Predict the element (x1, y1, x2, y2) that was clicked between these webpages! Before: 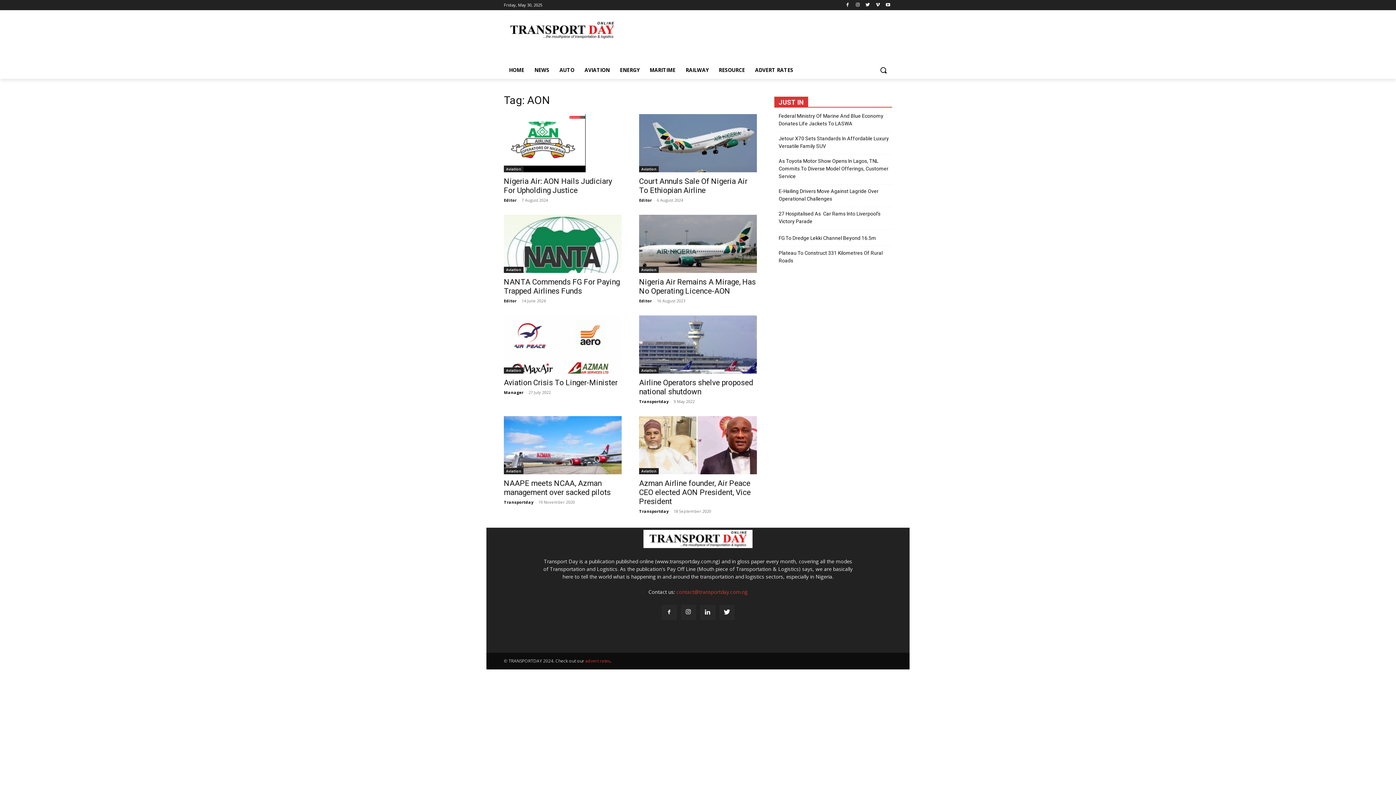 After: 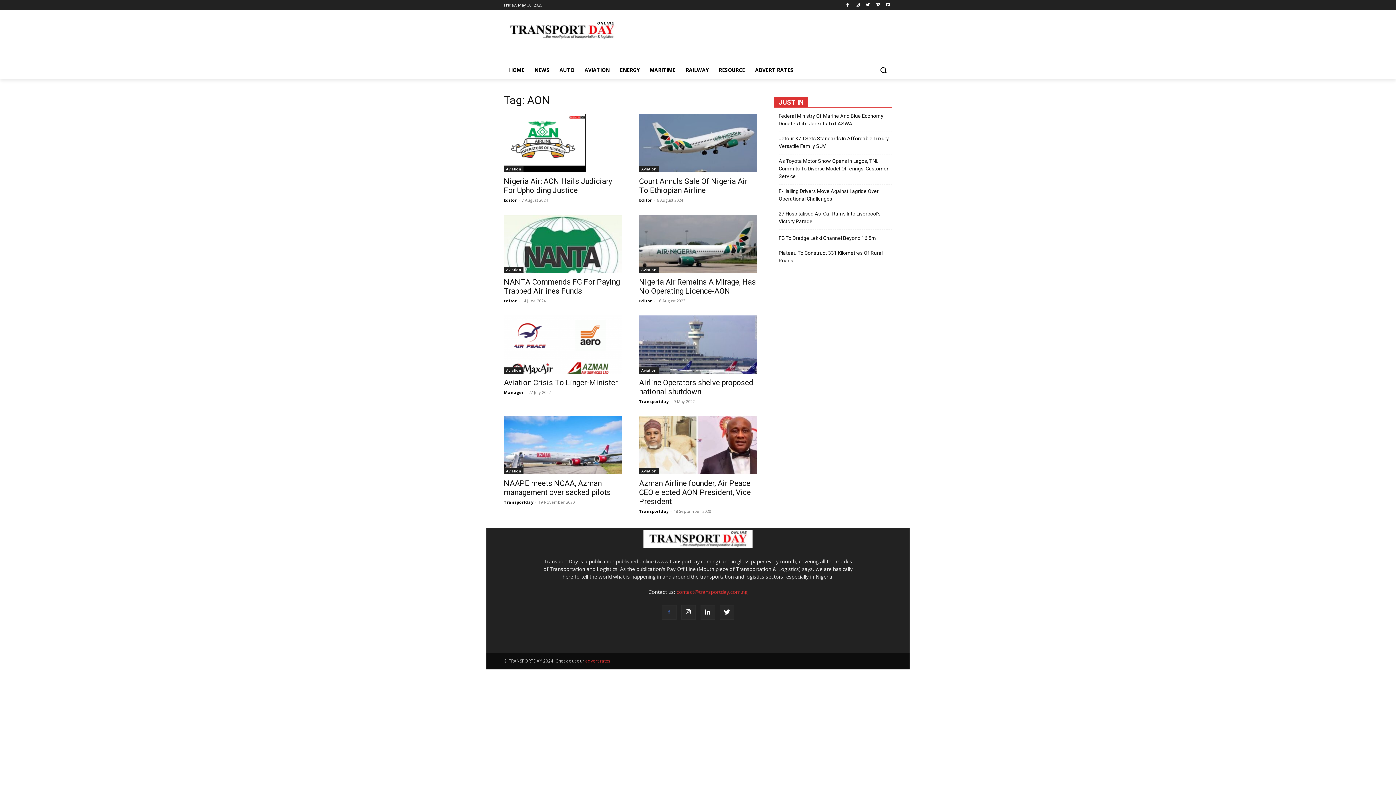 Action: bbox: (662, 605, 676, 619)